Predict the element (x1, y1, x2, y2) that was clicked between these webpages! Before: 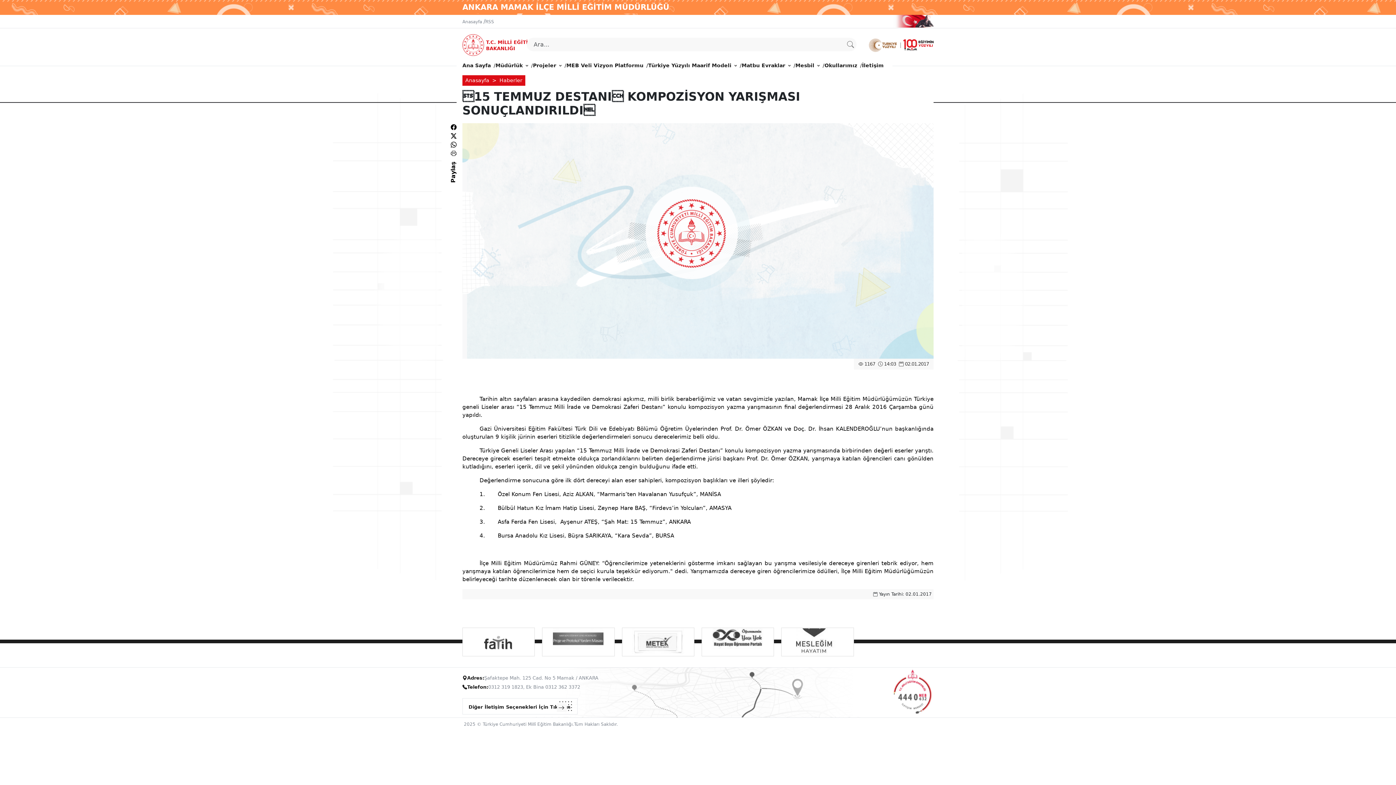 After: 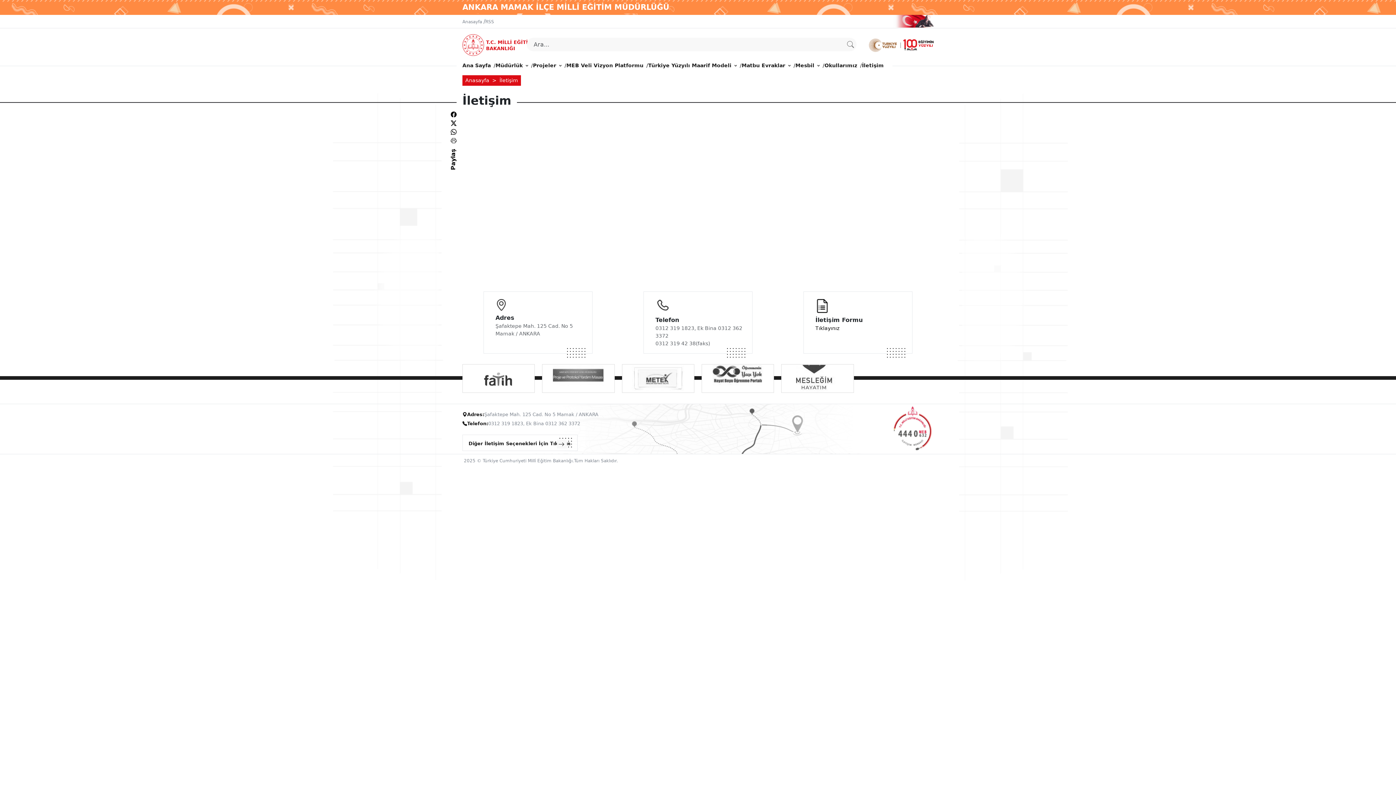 Action: label: İletişim bbox: (862, 58, 884, 72)